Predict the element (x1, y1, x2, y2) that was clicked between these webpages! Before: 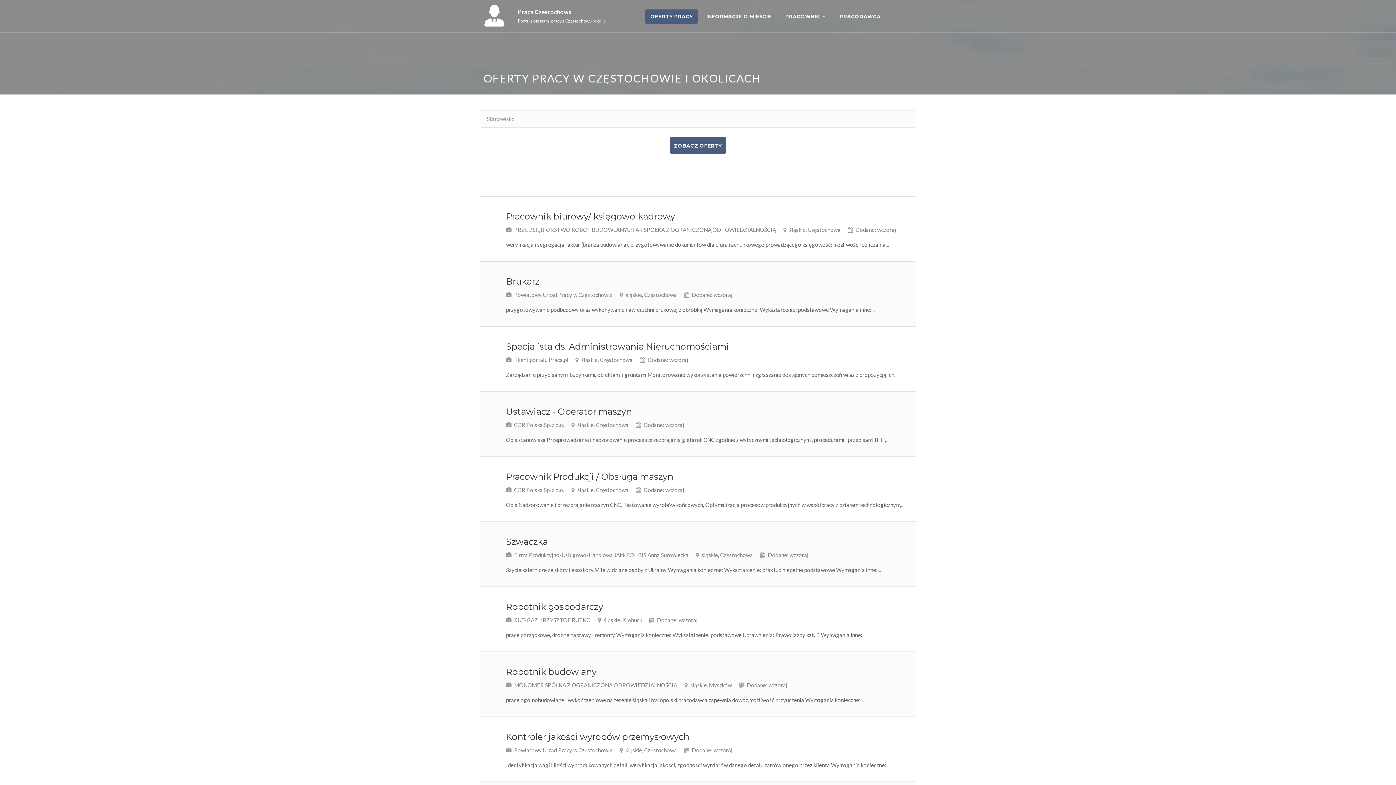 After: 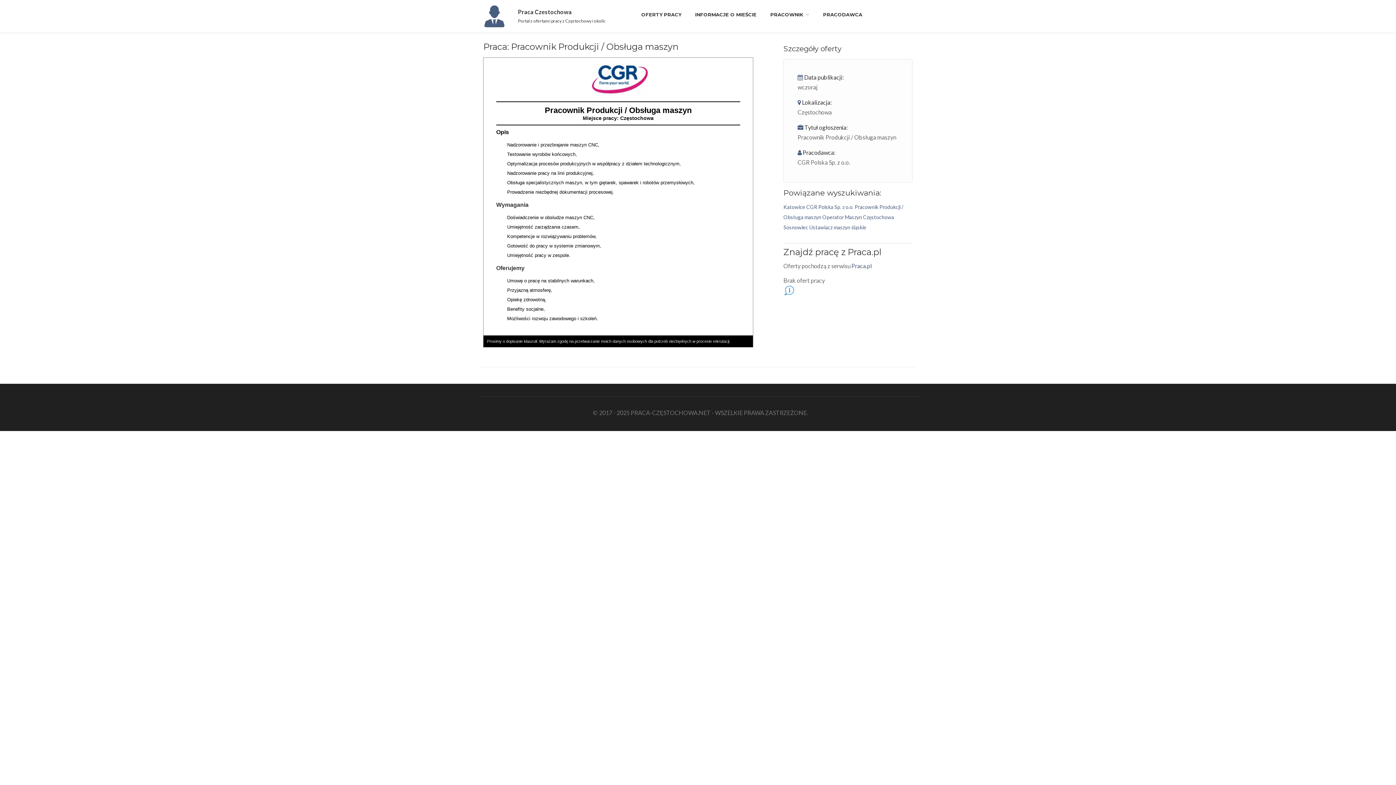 Action: label: Pracownik Produkcji / Obsługa maszyn
 CGR Polska Sp. z o.o.  śląskie, Częstochowa  Dodane: wczoraj

Opis Nadzorowanie i przezbrajanie maszyn CNC, Testowanie wyrobów końcowych, Optymalizacja procesów produkcyjnych w współpracy z działem technologicznym,... bbox: (480, 457, 933, 521)